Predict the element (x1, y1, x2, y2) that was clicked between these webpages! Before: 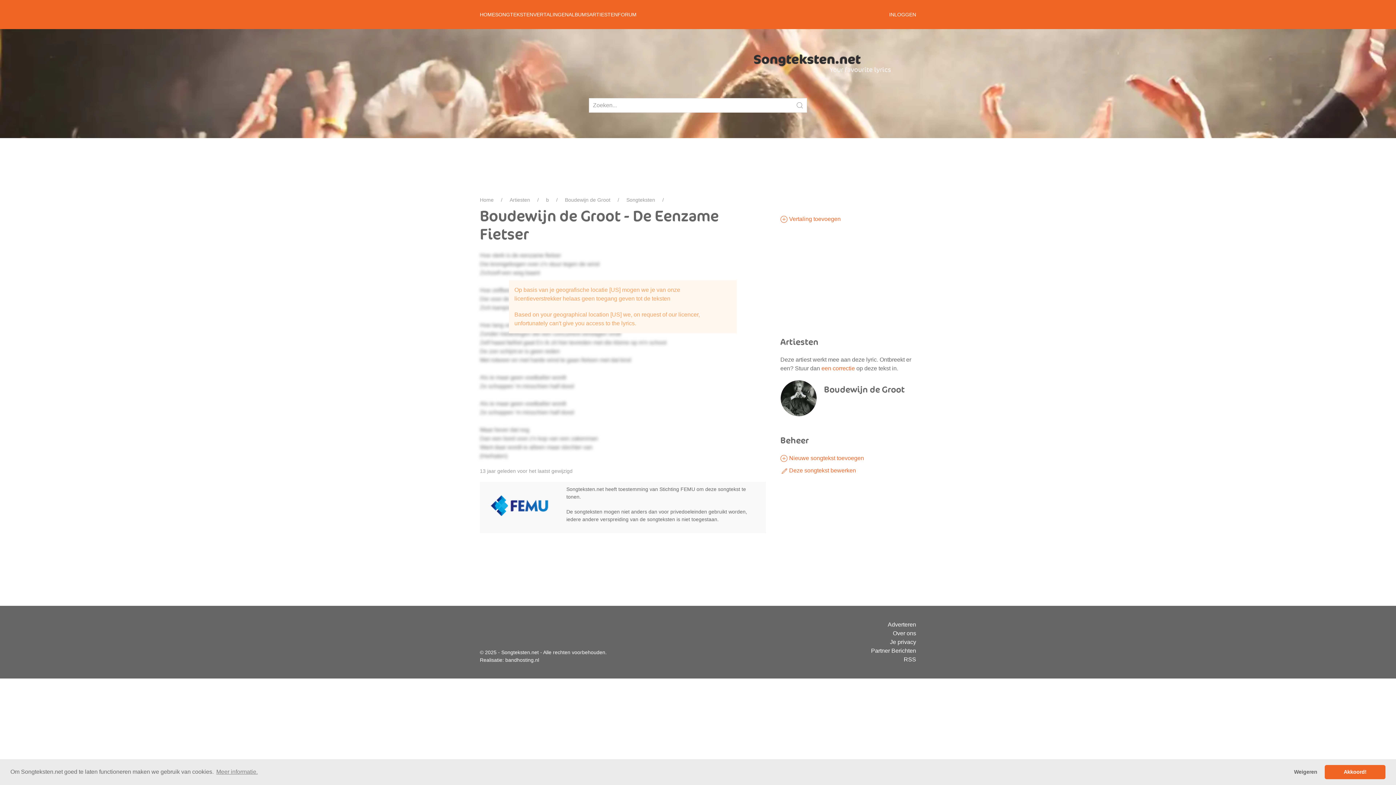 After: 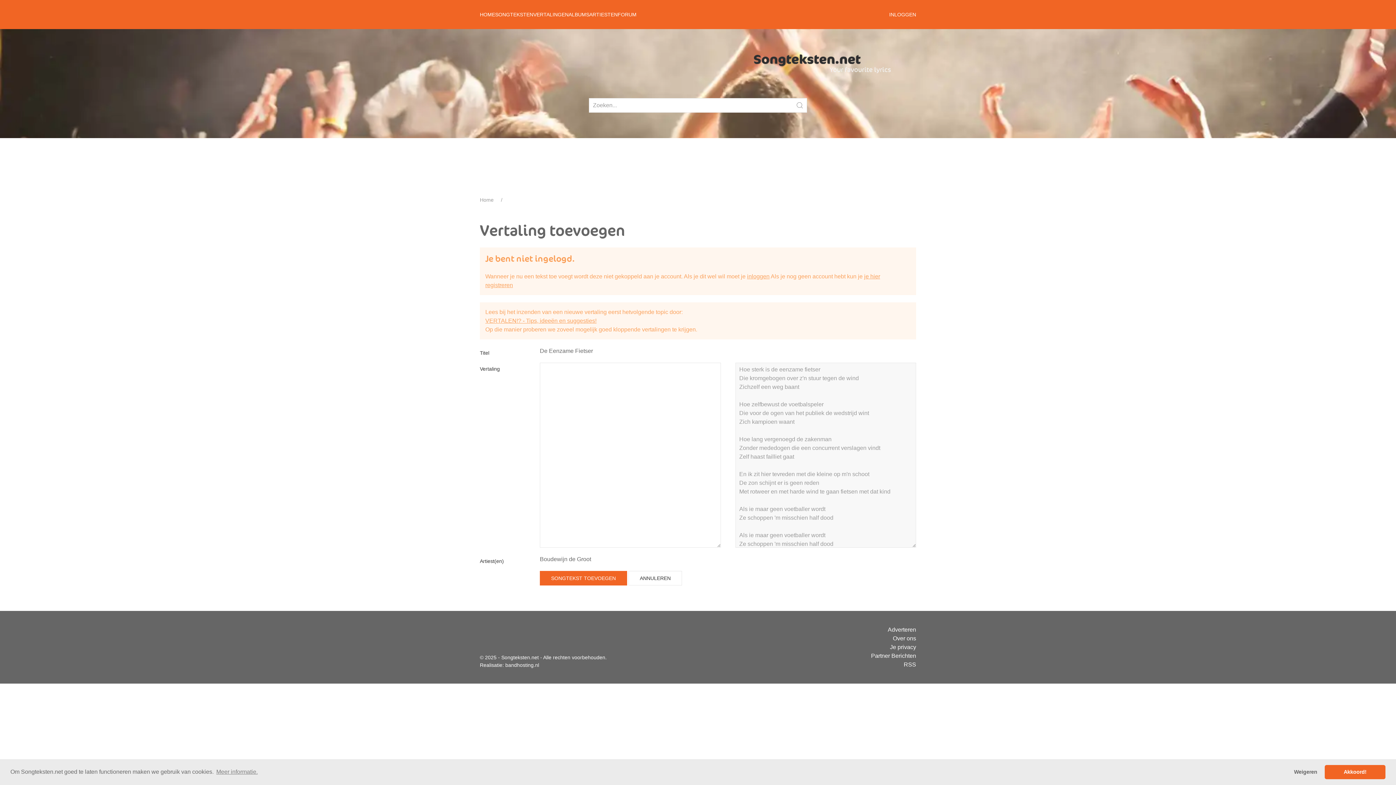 Action: bbox: (780, 216, 840, 222) label:  Vertaling toevoegen